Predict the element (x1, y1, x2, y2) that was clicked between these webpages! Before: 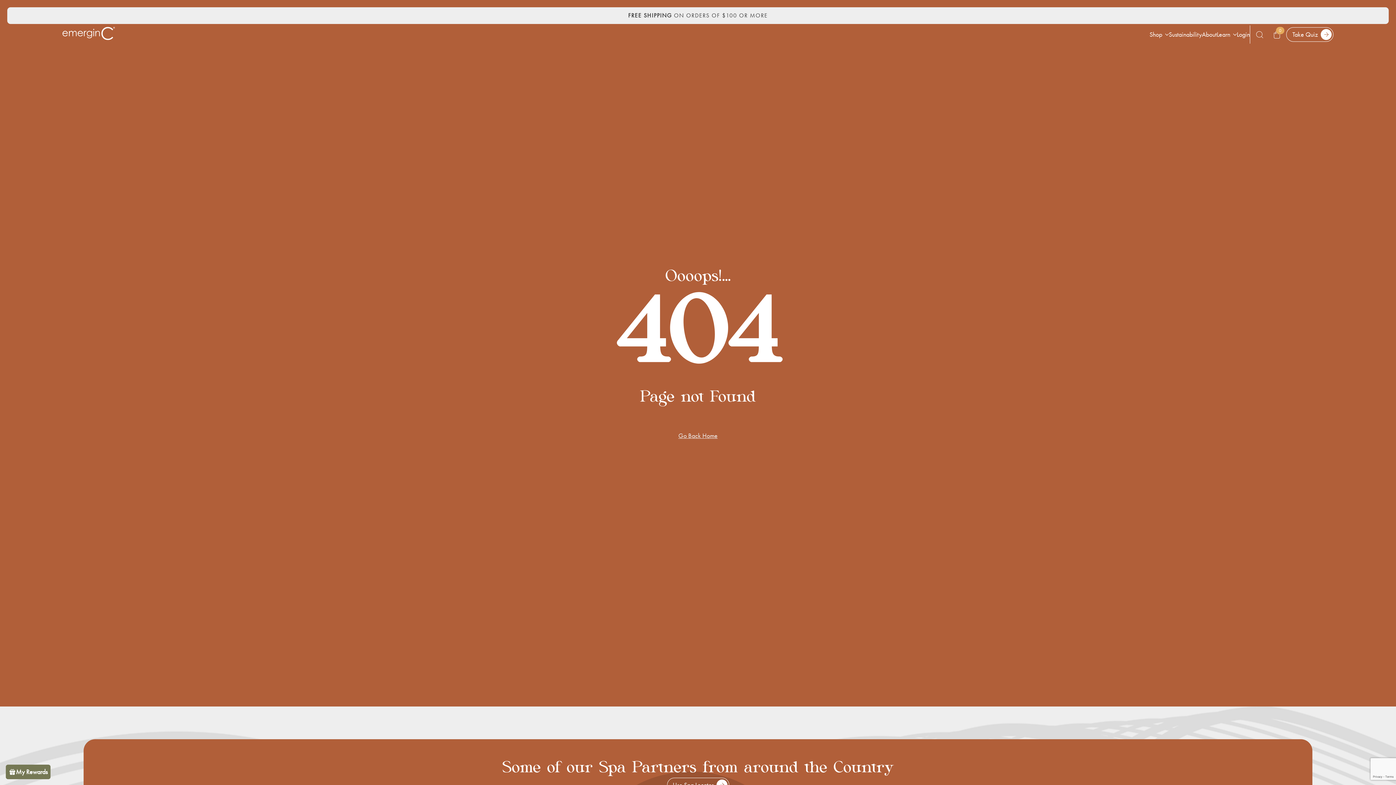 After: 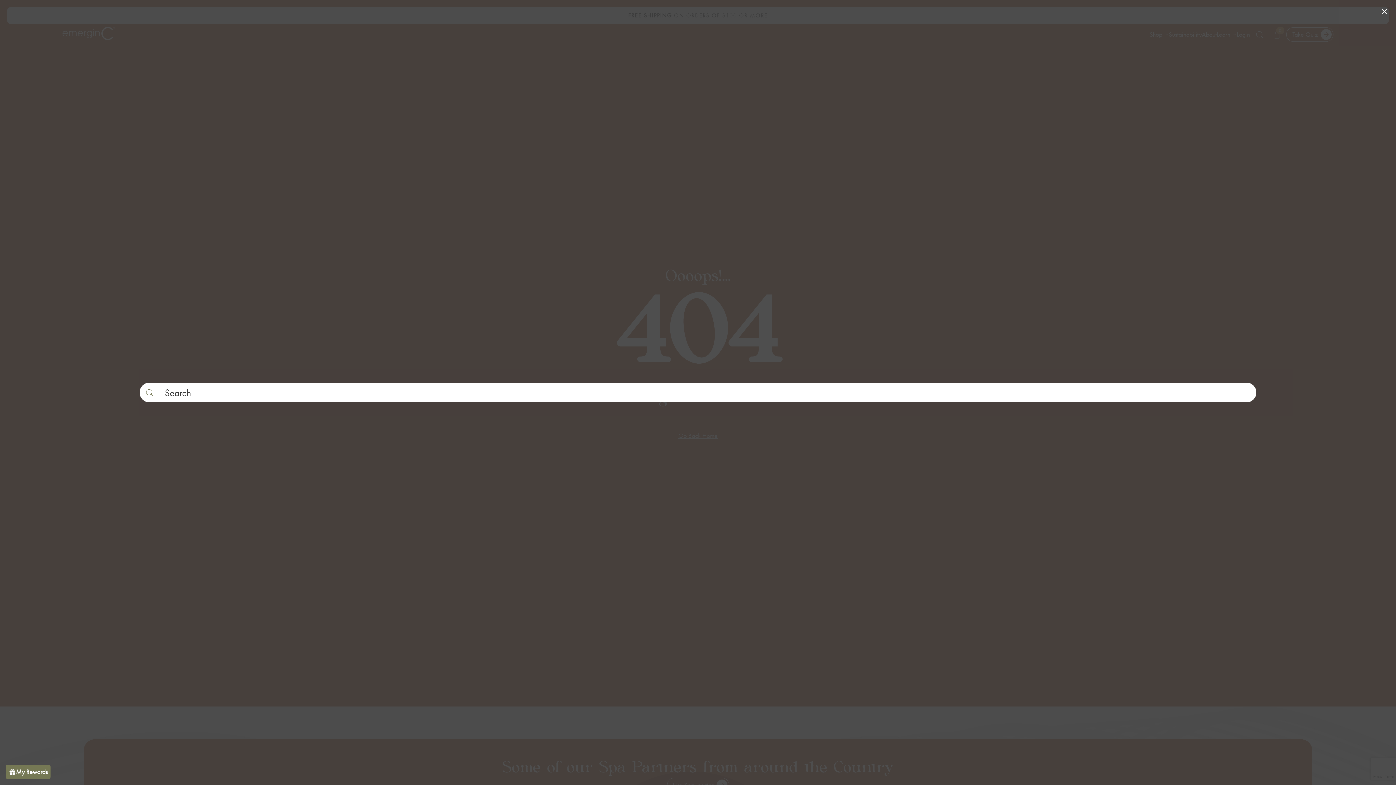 Action: bbox: (1250, 25, 1269, 44) label: Toggle search